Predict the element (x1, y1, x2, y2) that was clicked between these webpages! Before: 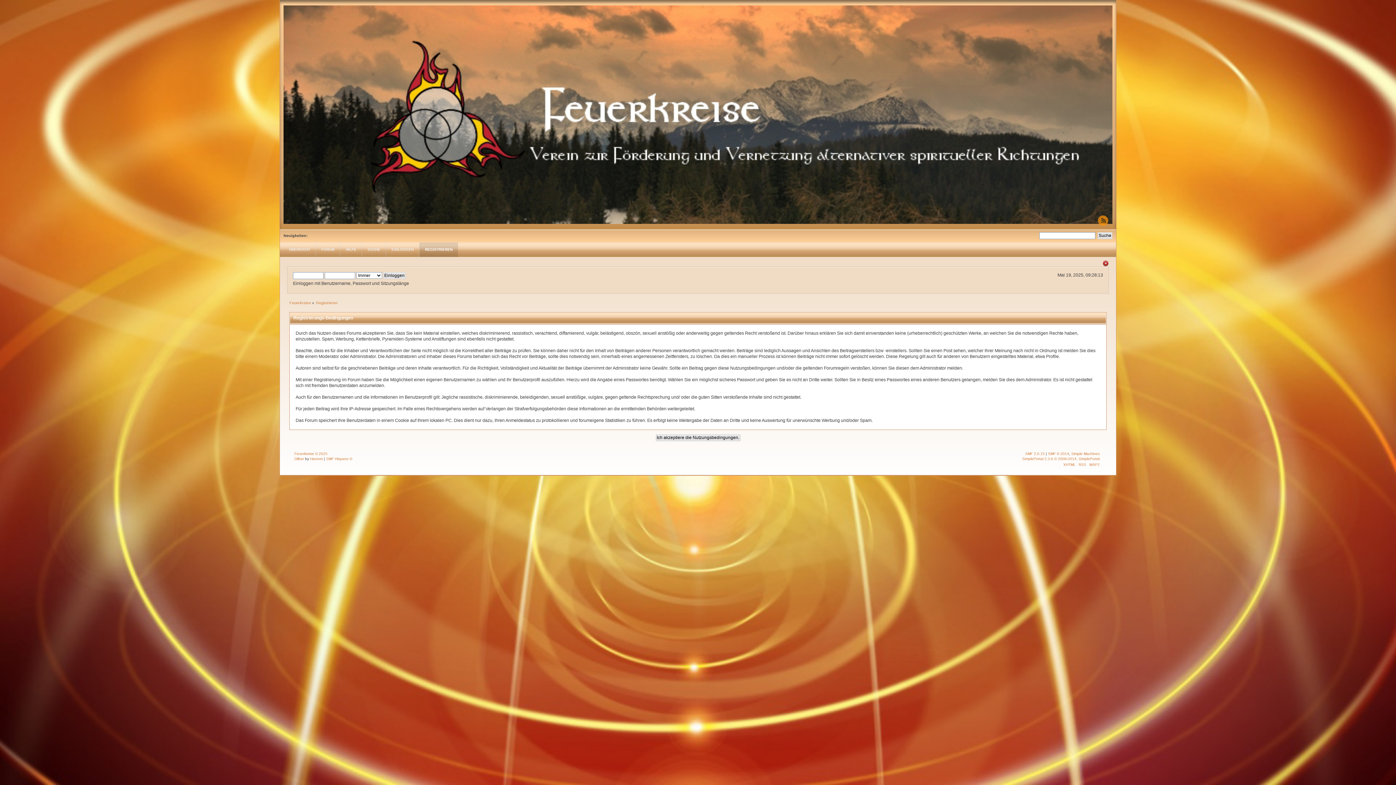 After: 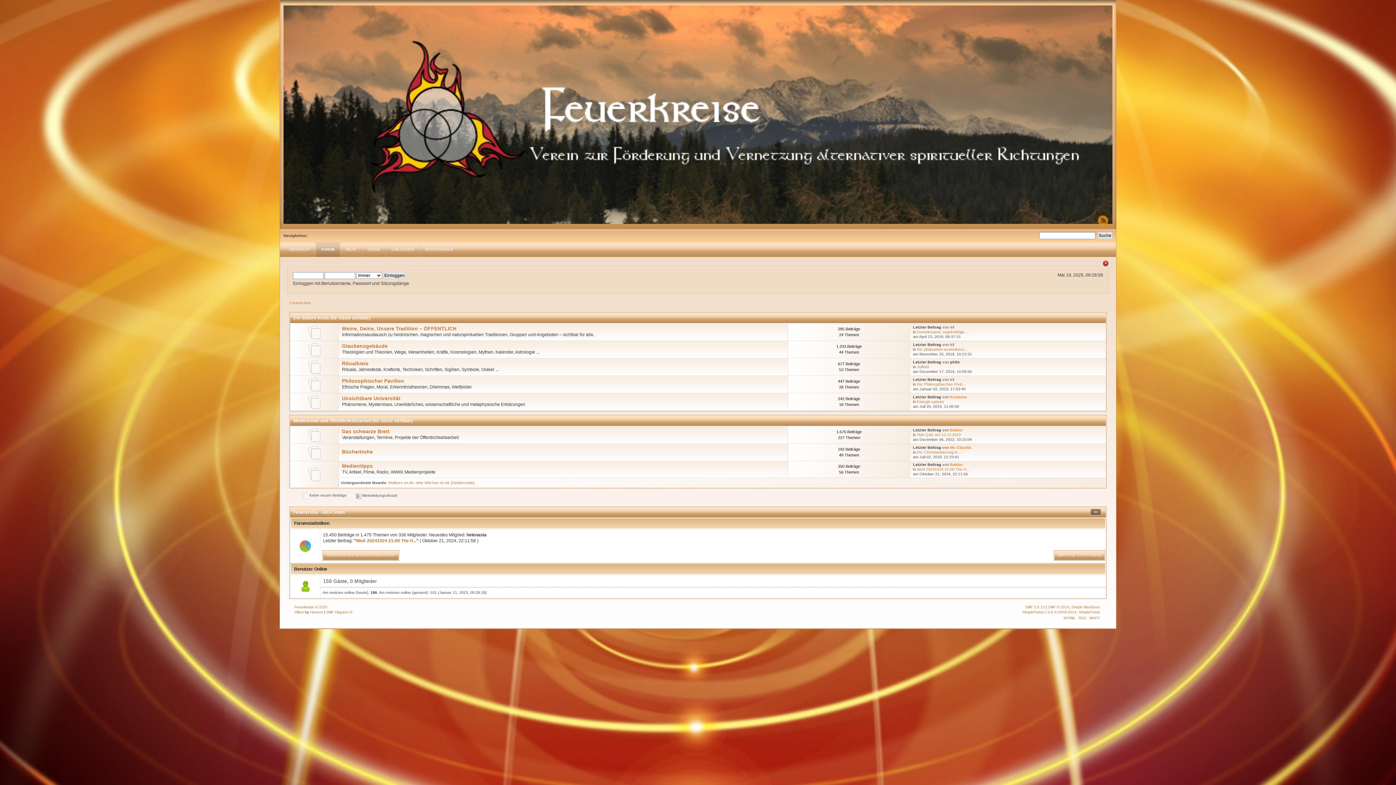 Action: label: FORUM bbox: (316, 242, 340, 257)